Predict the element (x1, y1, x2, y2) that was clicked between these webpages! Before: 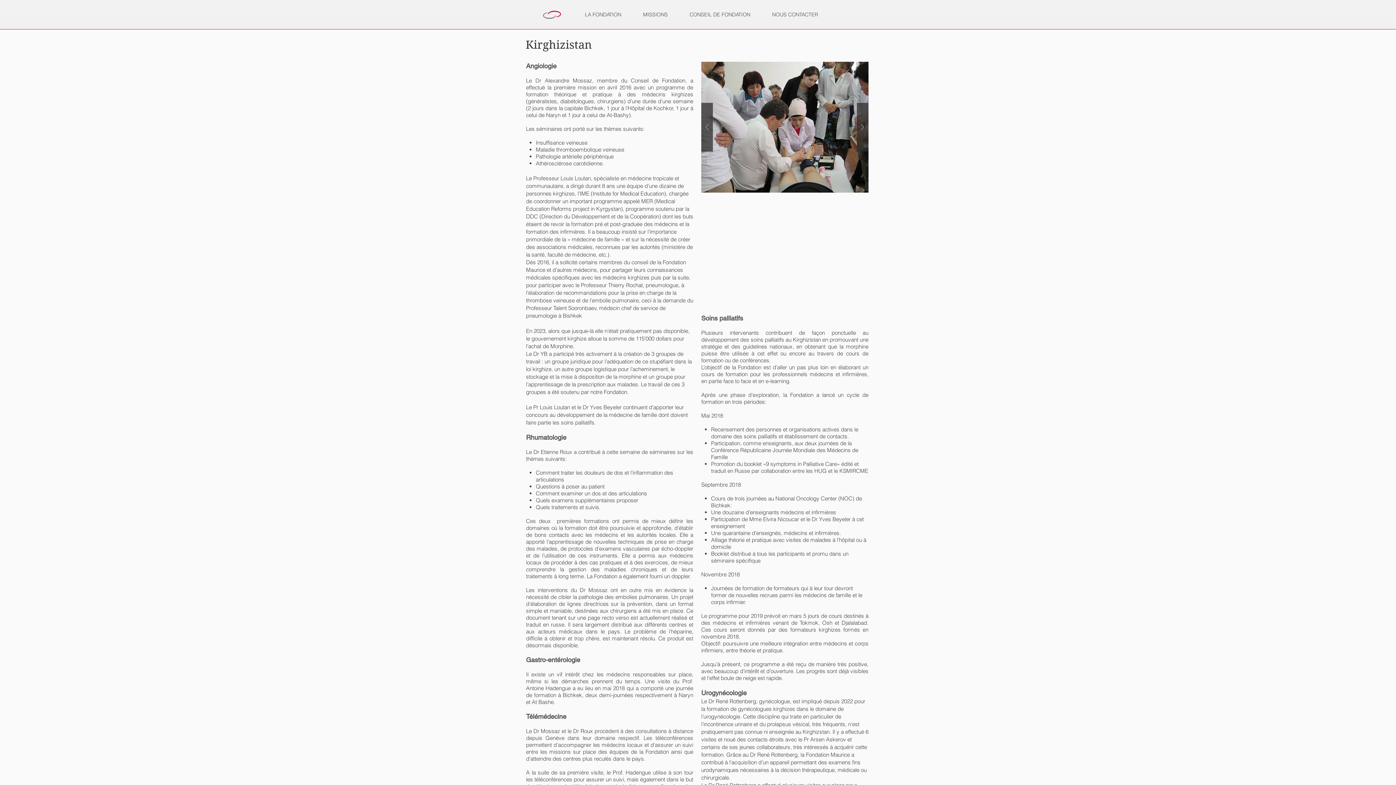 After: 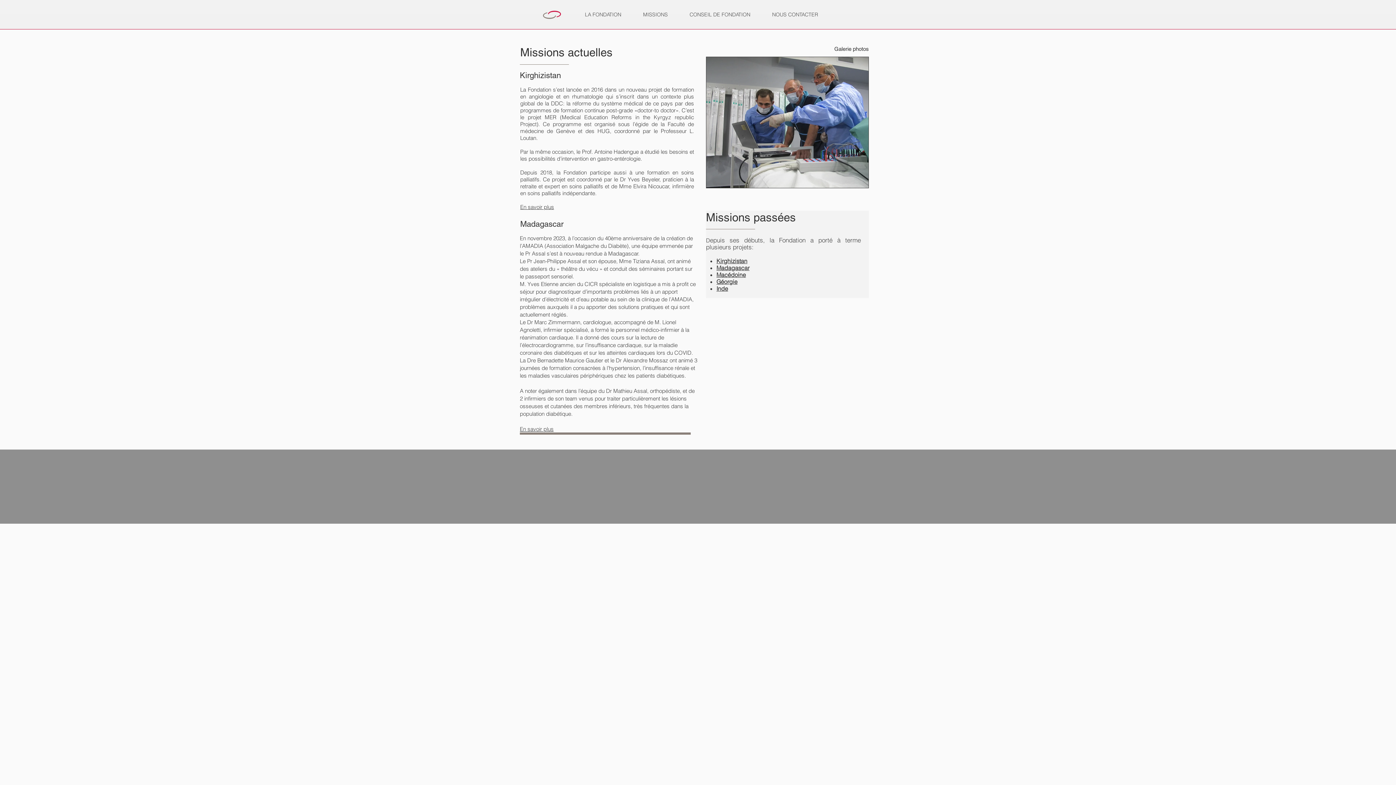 Action: label: MISSIONS bbox: (632, 2, 678, 26)